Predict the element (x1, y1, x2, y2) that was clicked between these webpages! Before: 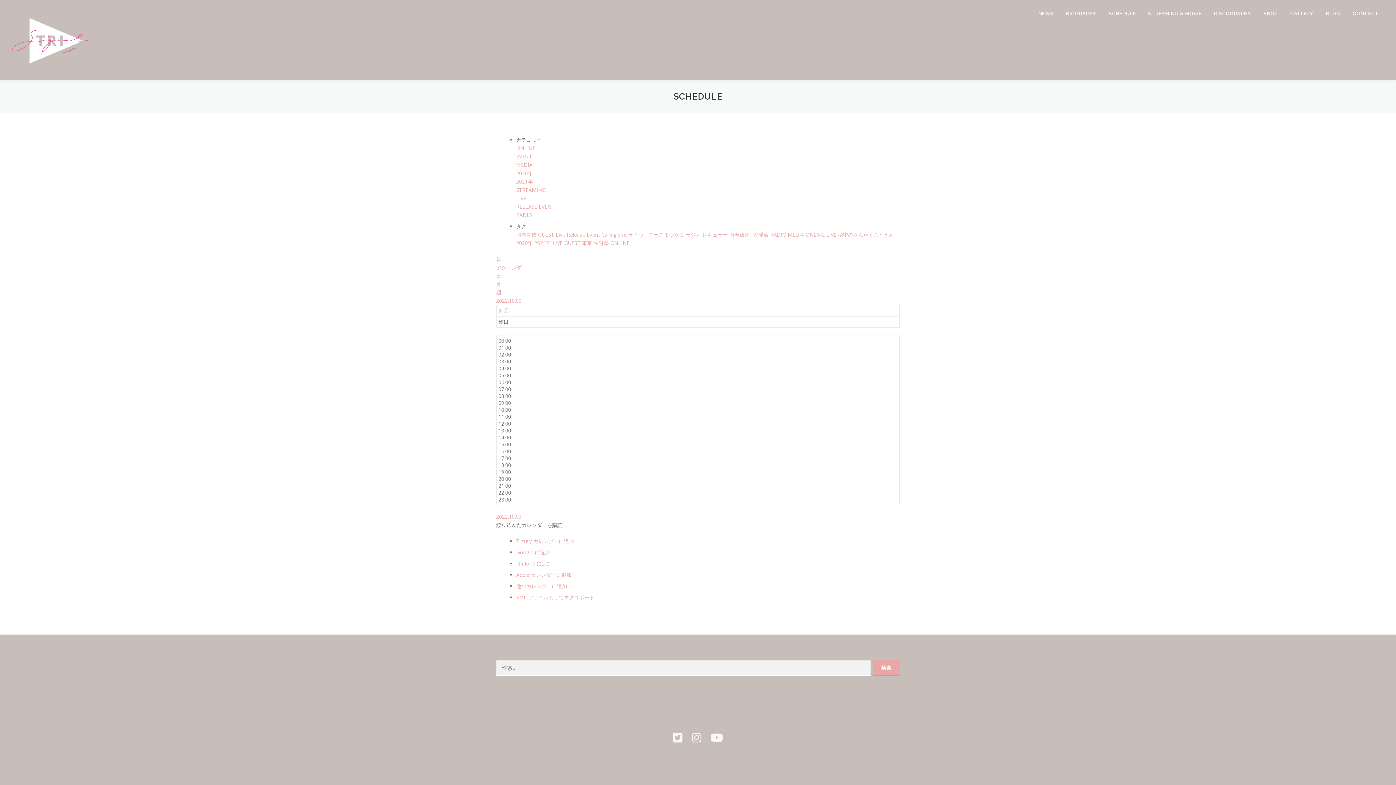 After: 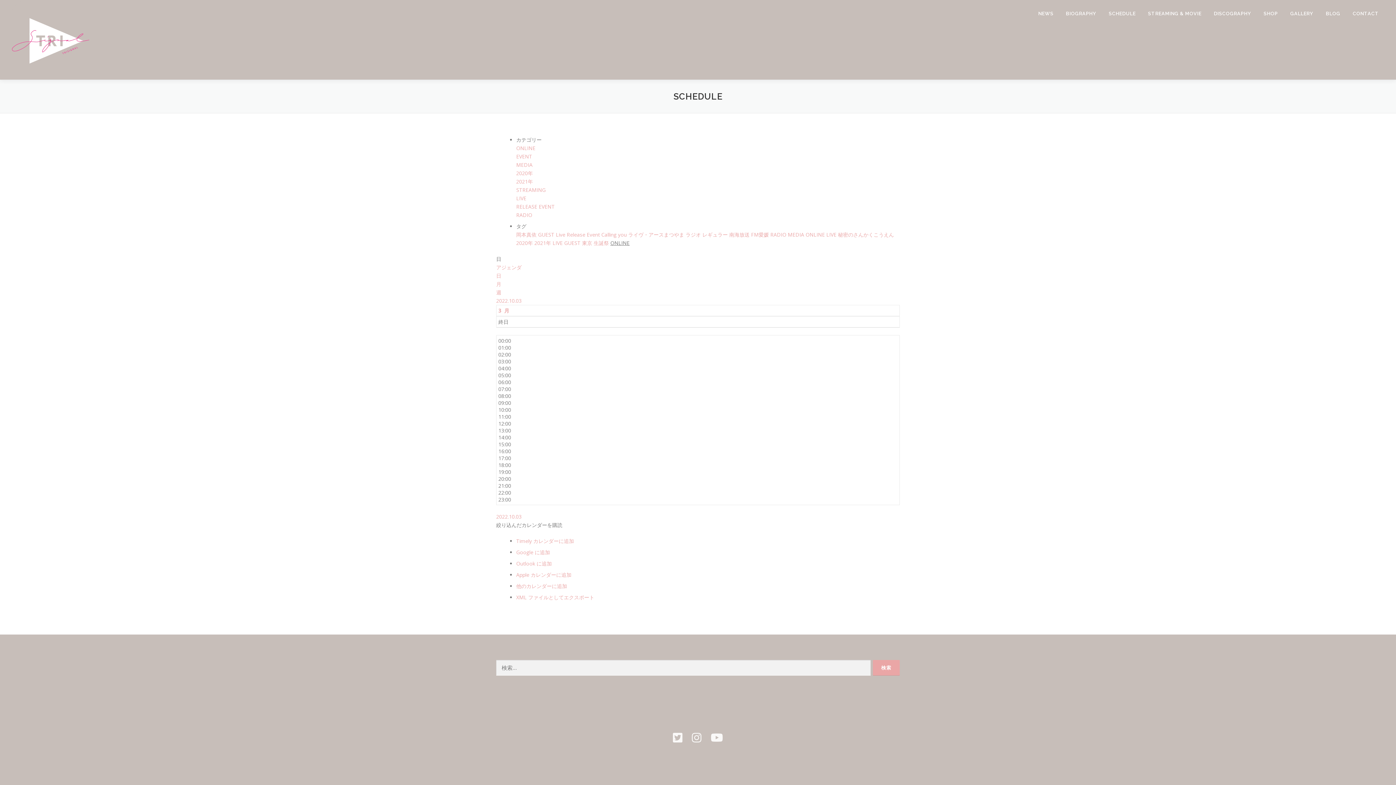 Action: label: ONLINE bbox: (610, 239, 629, 246)